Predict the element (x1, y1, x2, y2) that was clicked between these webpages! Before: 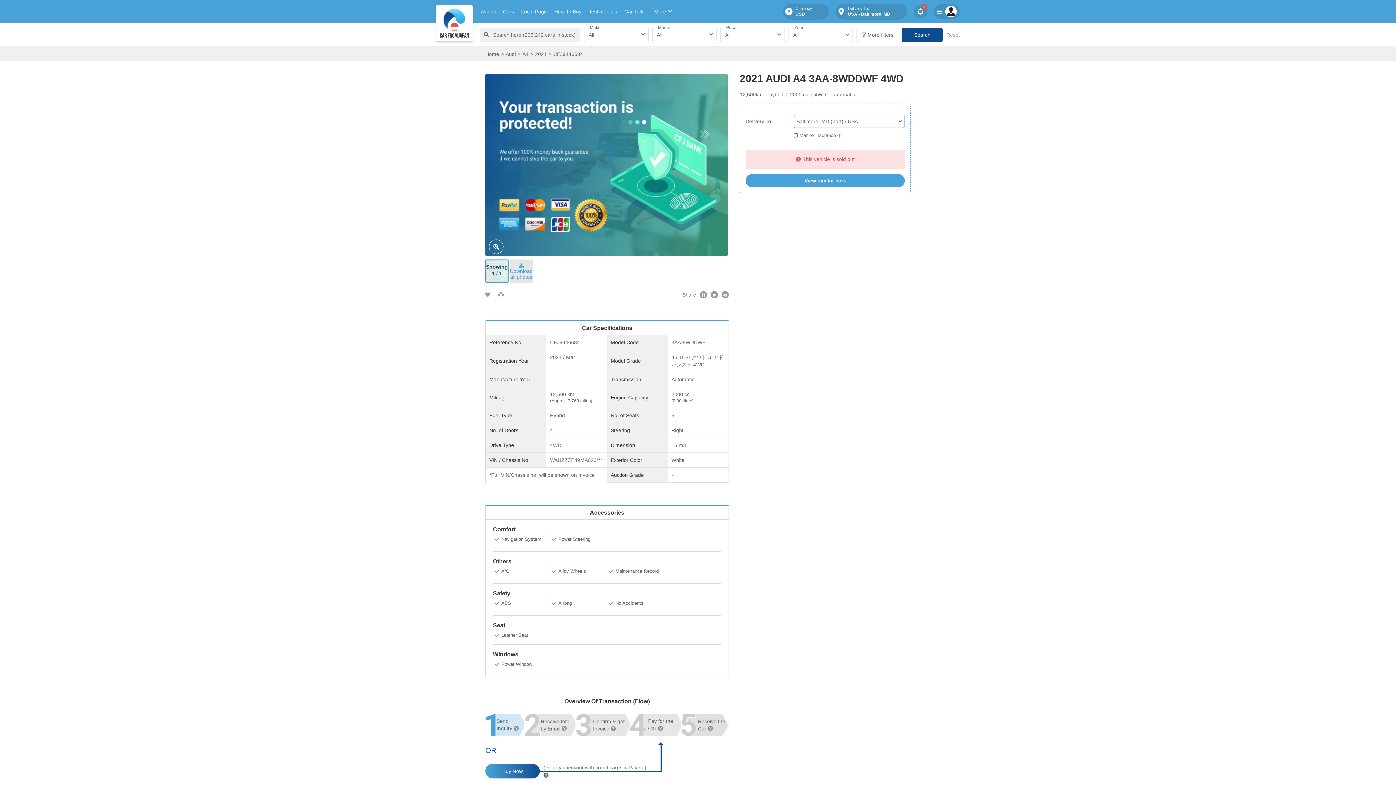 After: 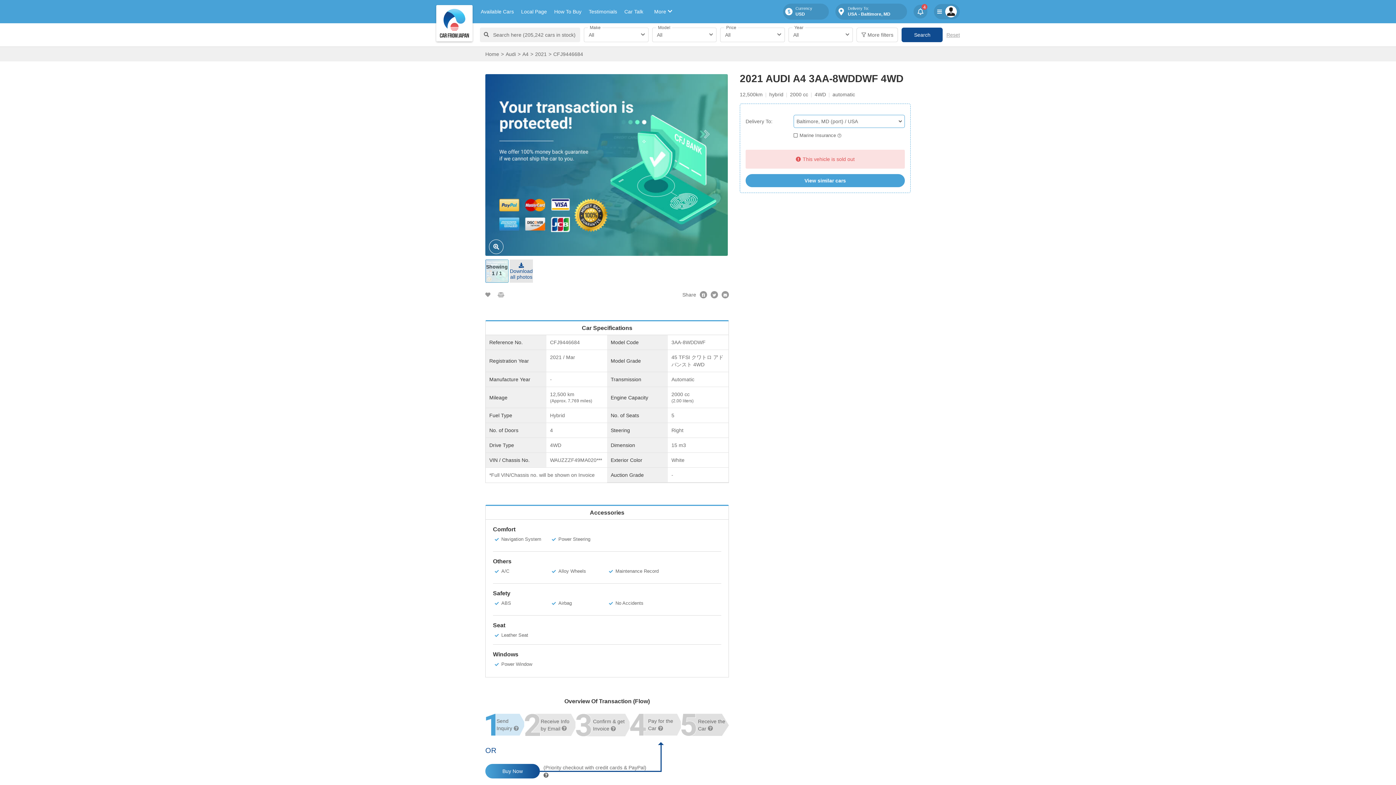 Action: label: Download all photos bbox: (509, 259, 533, 282)